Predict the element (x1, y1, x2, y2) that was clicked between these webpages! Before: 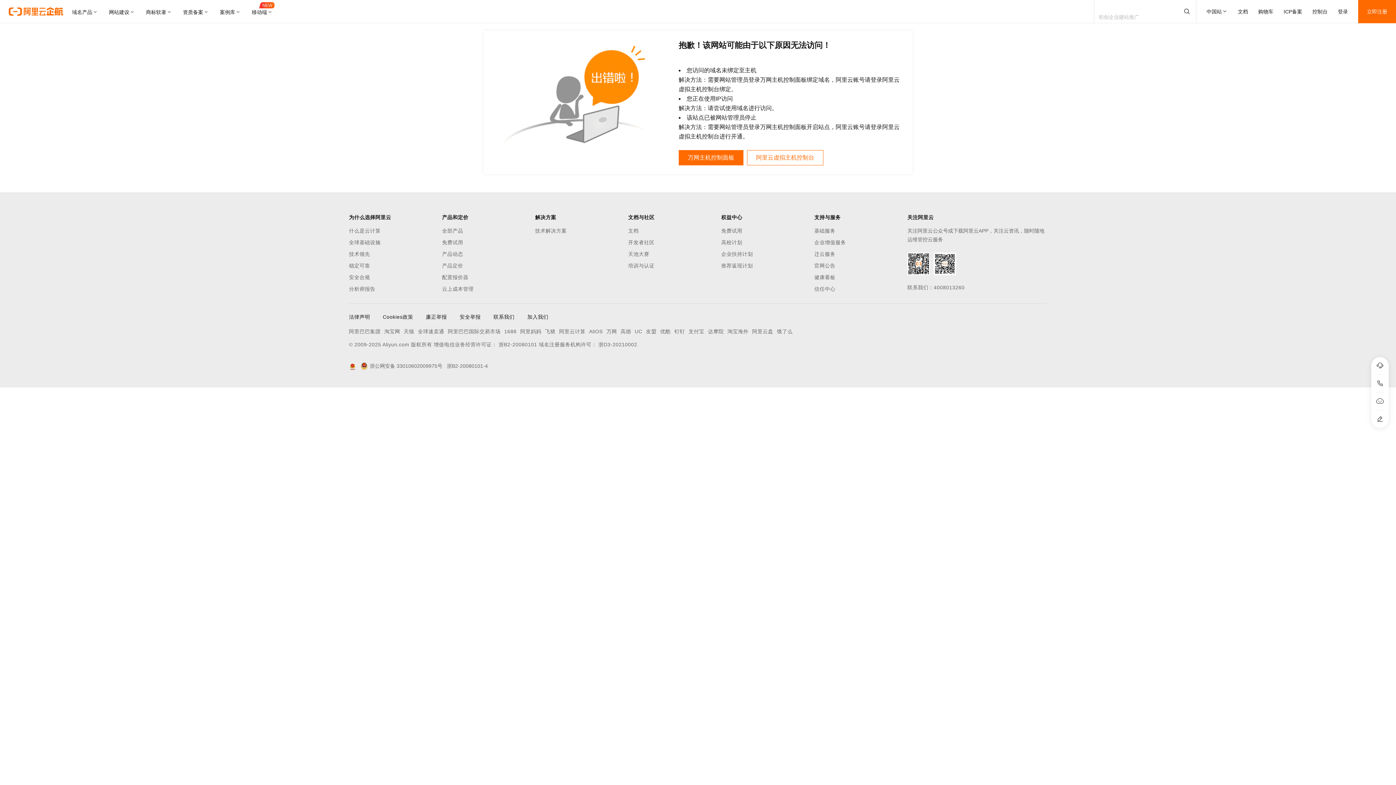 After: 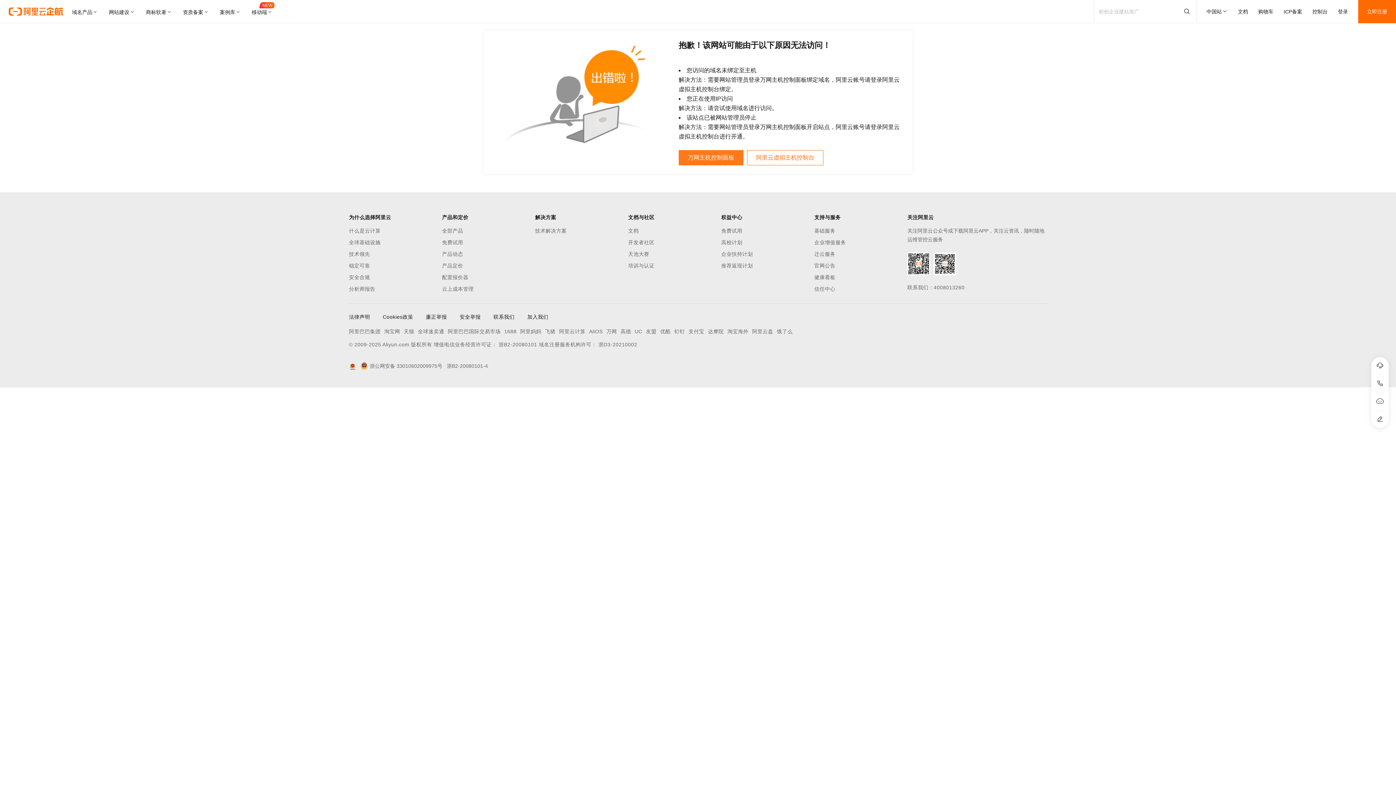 Action: bbox: (678, 150, 743, 165) label: 万网主机控制面板